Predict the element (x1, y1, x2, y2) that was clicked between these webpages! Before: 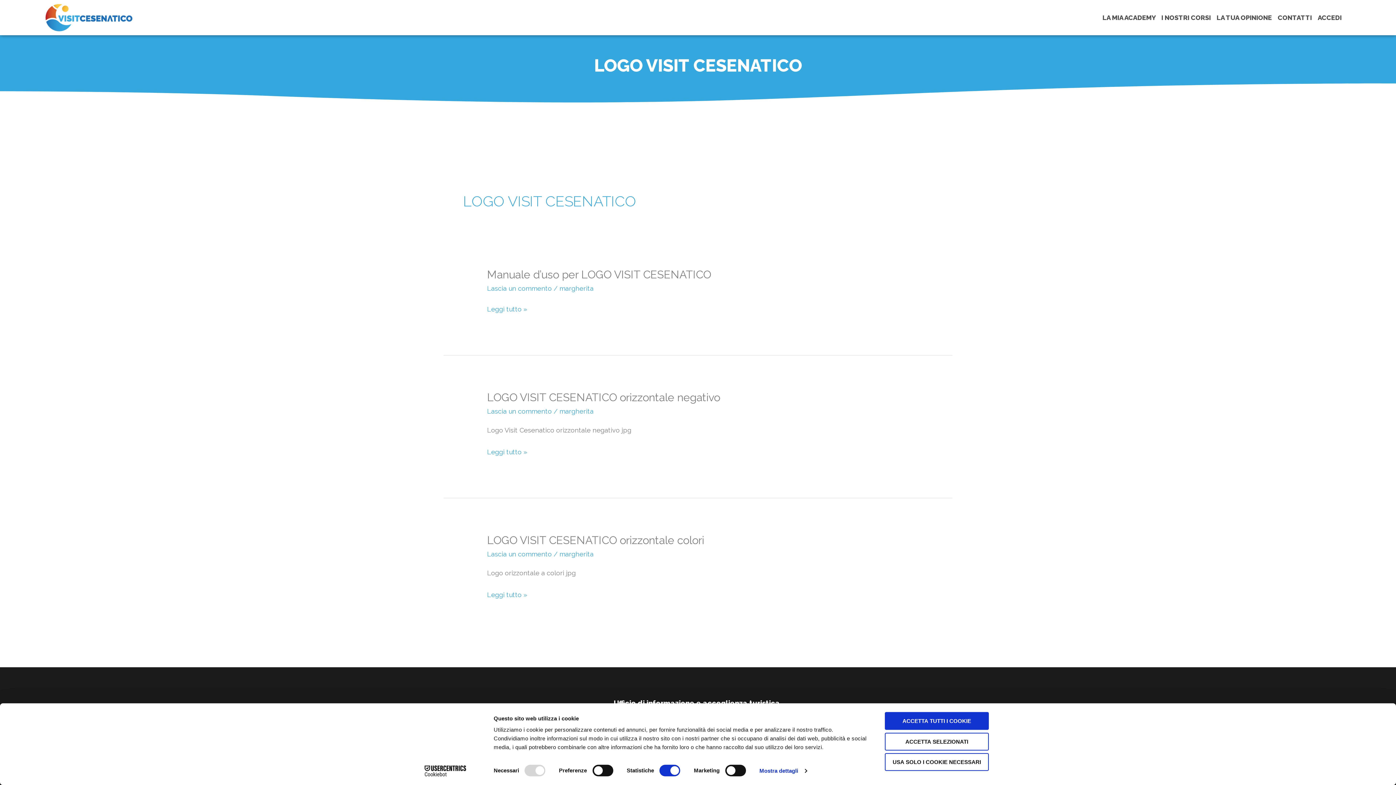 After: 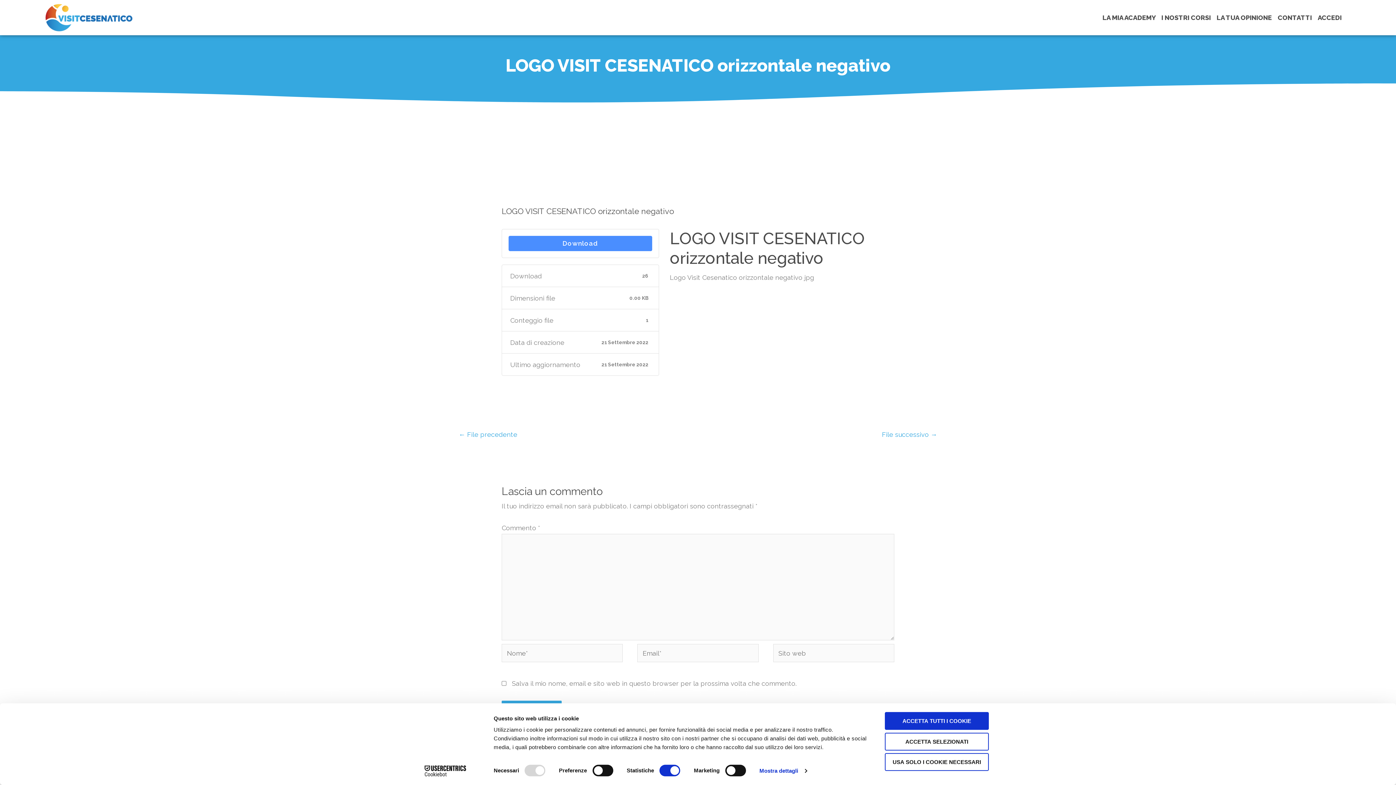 Action: bbox: (487, 446, 527, 458) label: LOGO VISIT CESENATICO orizzontale negativo
Leggi tutto »